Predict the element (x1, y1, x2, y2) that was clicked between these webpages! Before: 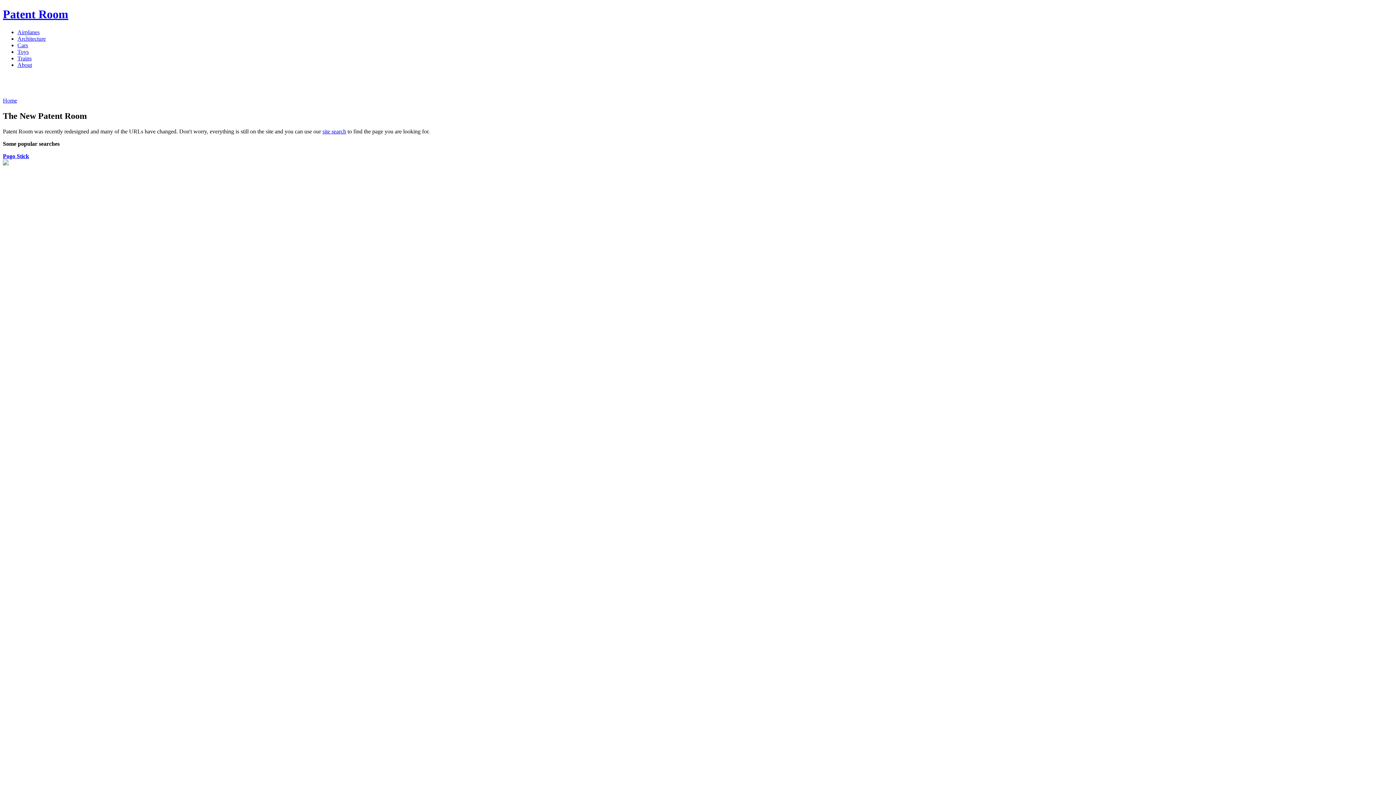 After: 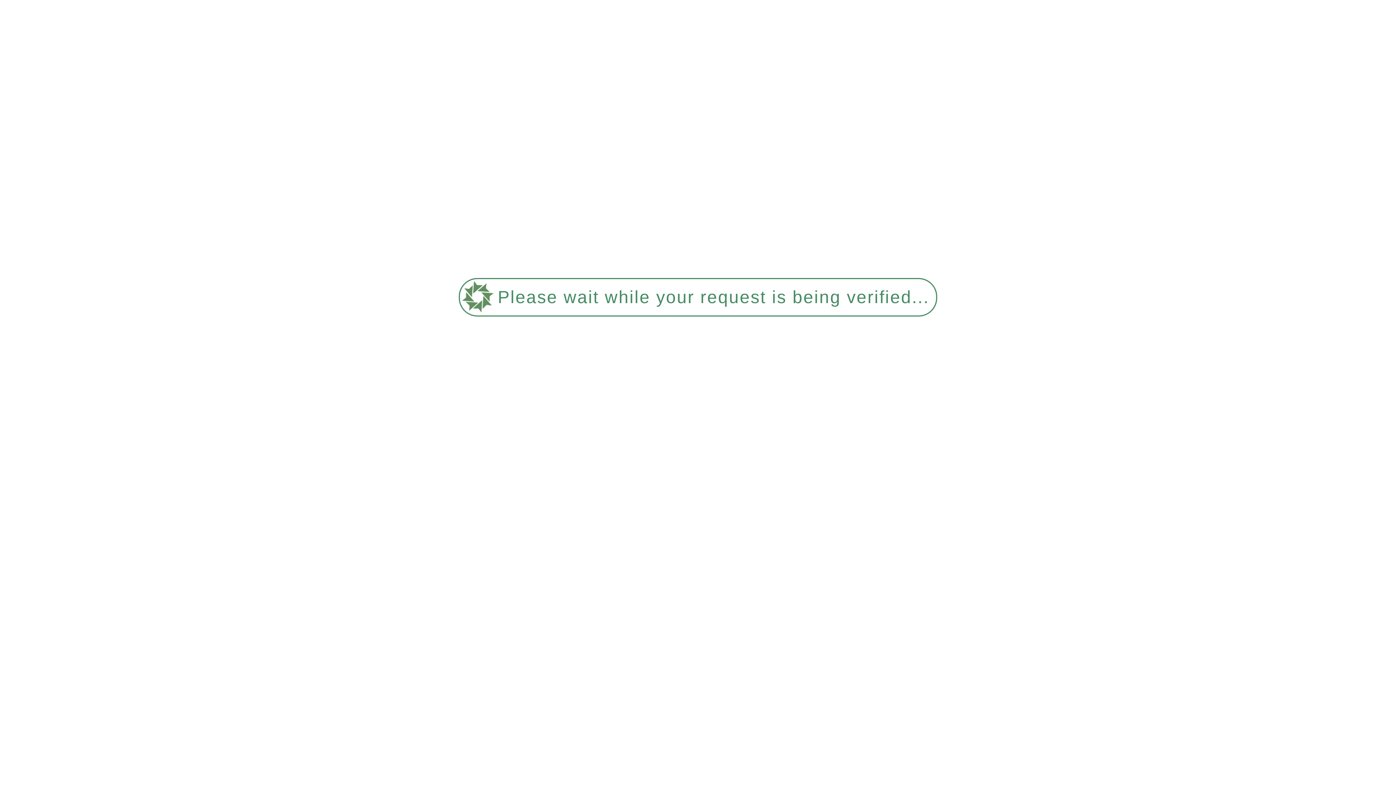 Action: label: Pogo Stick bbox: (2, 152, 29, 159)